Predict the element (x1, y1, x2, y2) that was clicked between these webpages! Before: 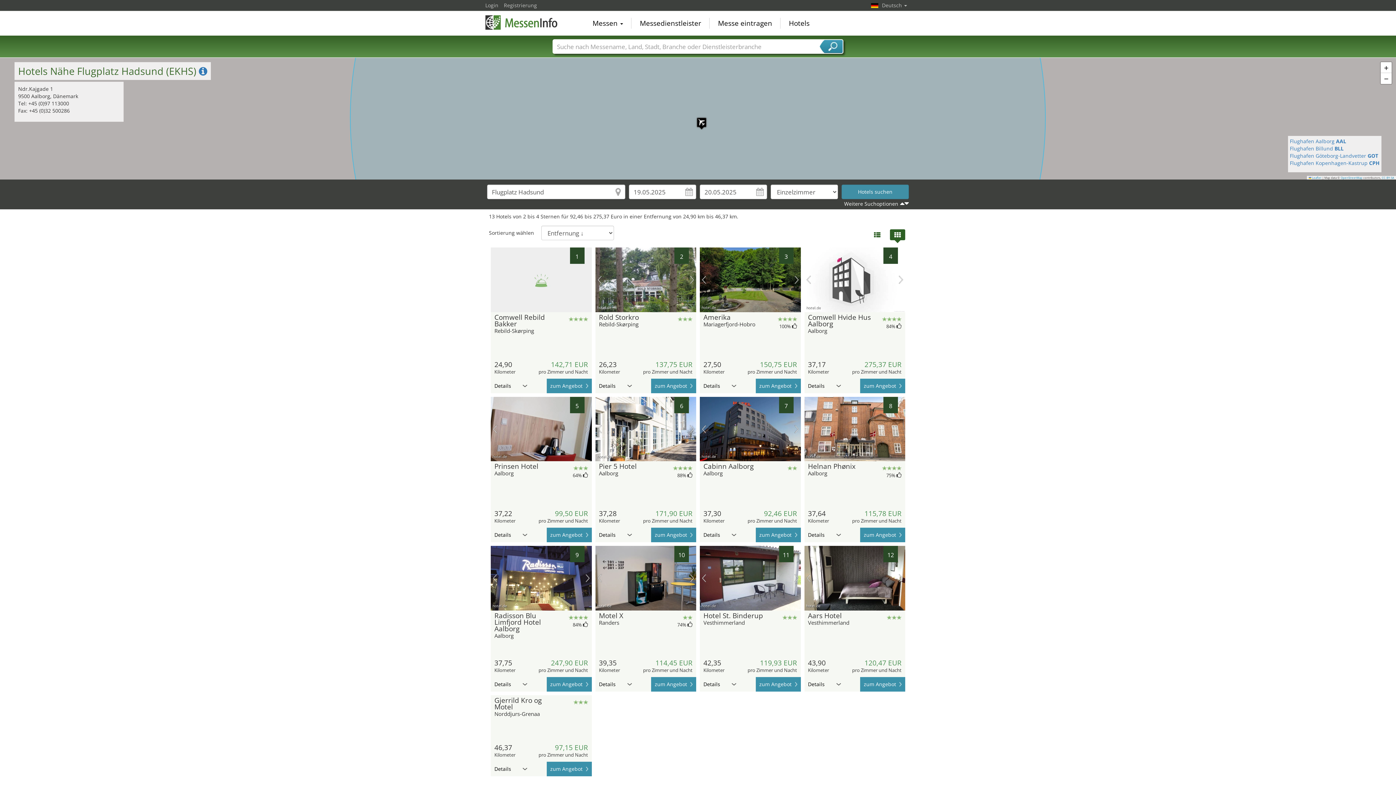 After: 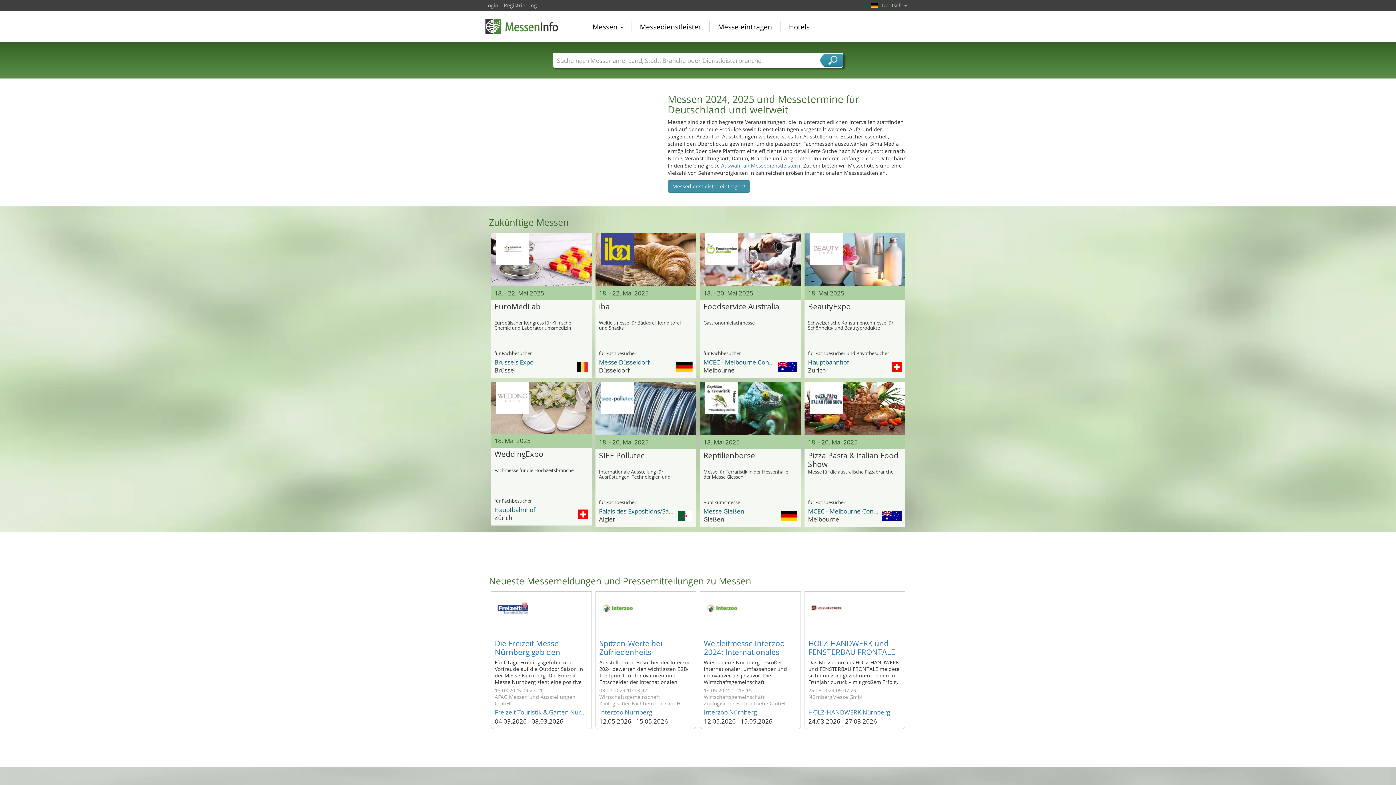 Action: bbox: (485, 15, 558, 29) label: MessenInfo